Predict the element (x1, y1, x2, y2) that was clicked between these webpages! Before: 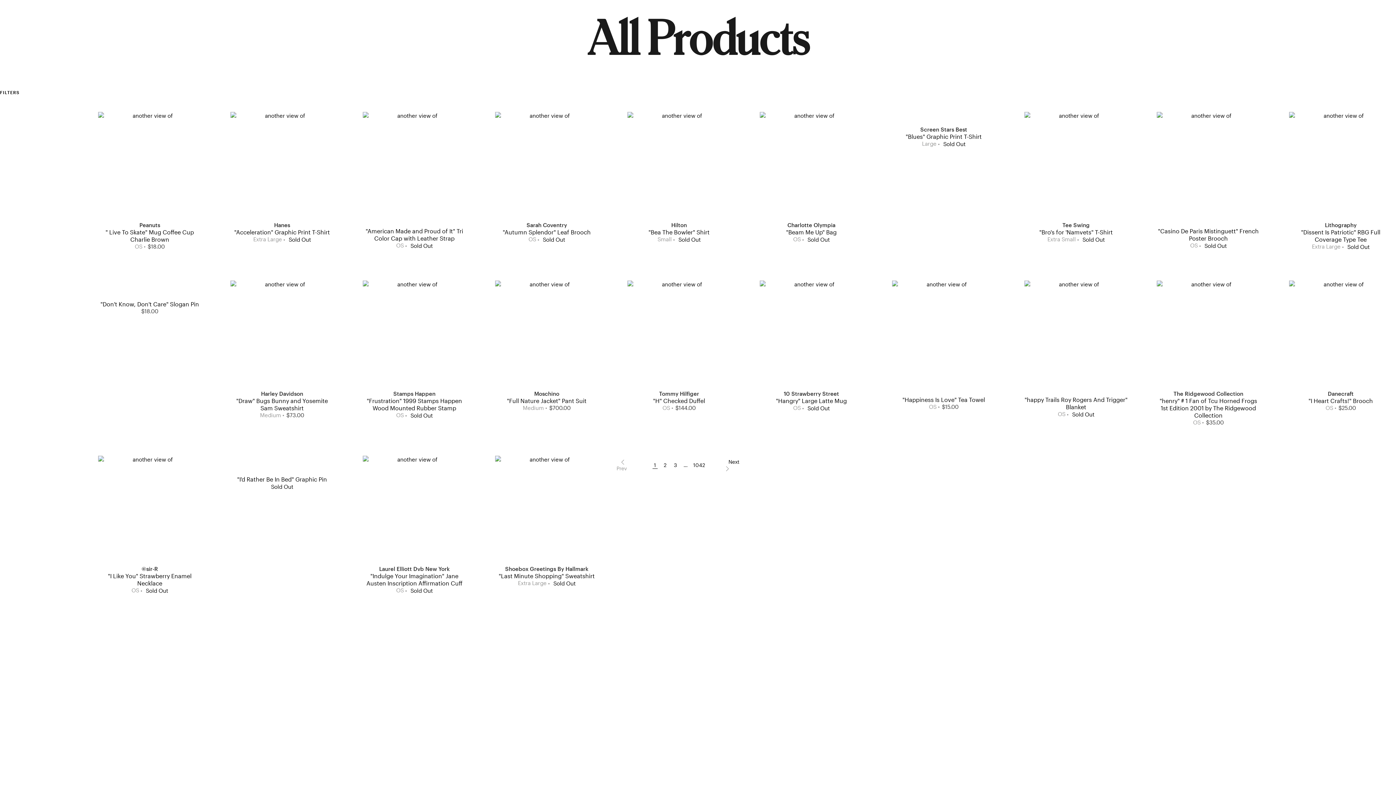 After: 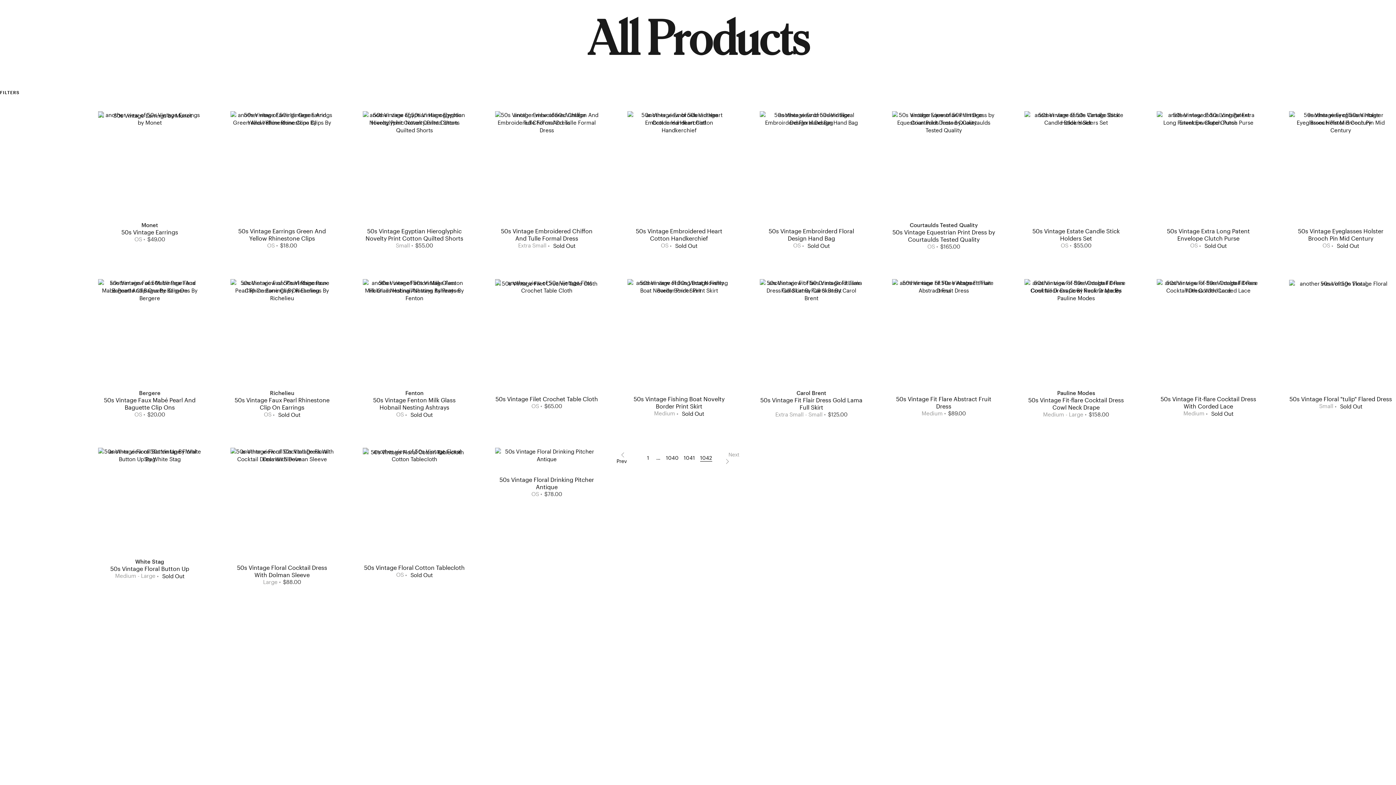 Action: bbox: (693, 462, 705, 468) label: 1042